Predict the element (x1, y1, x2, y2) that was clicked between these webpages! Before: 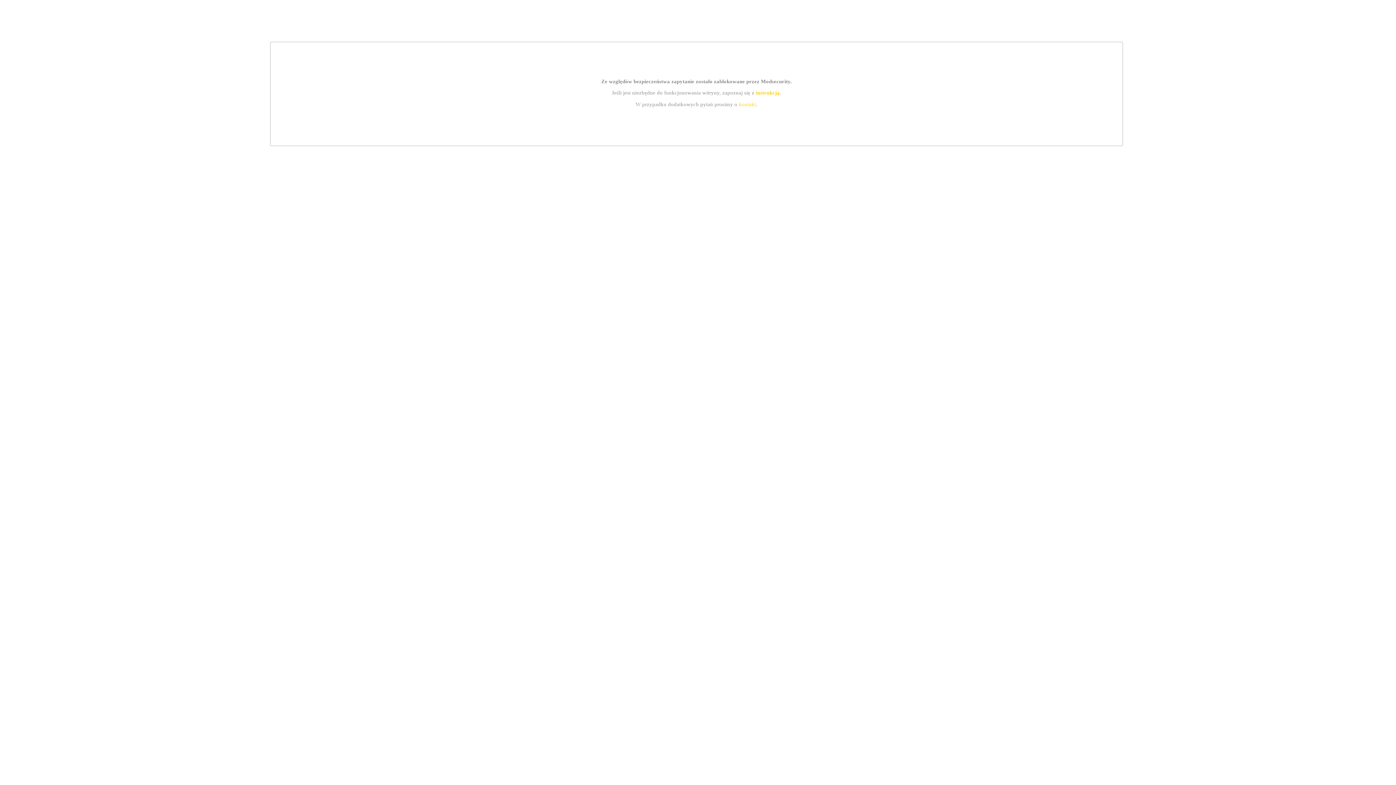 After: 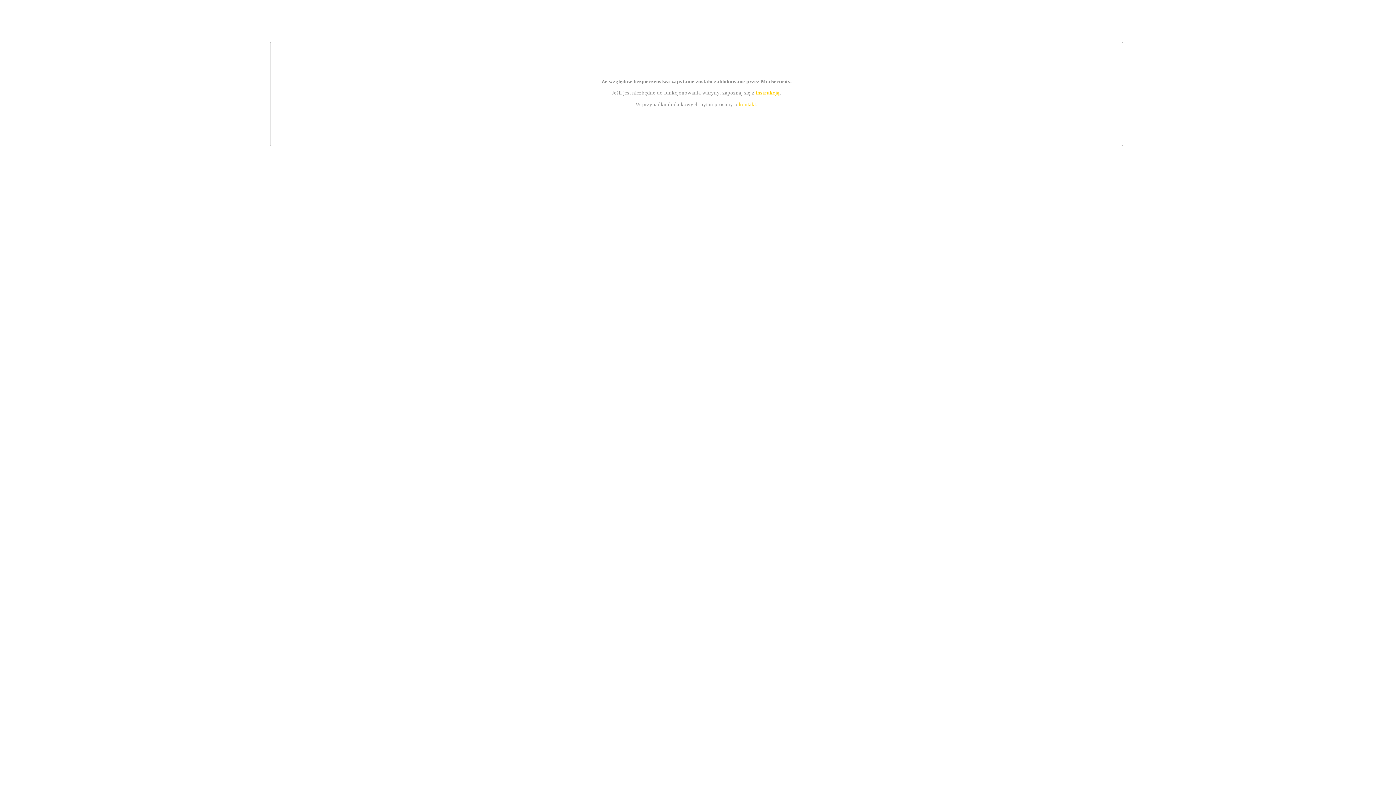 Action: bbox: (755, 89, 779, 95) label: instrukcją